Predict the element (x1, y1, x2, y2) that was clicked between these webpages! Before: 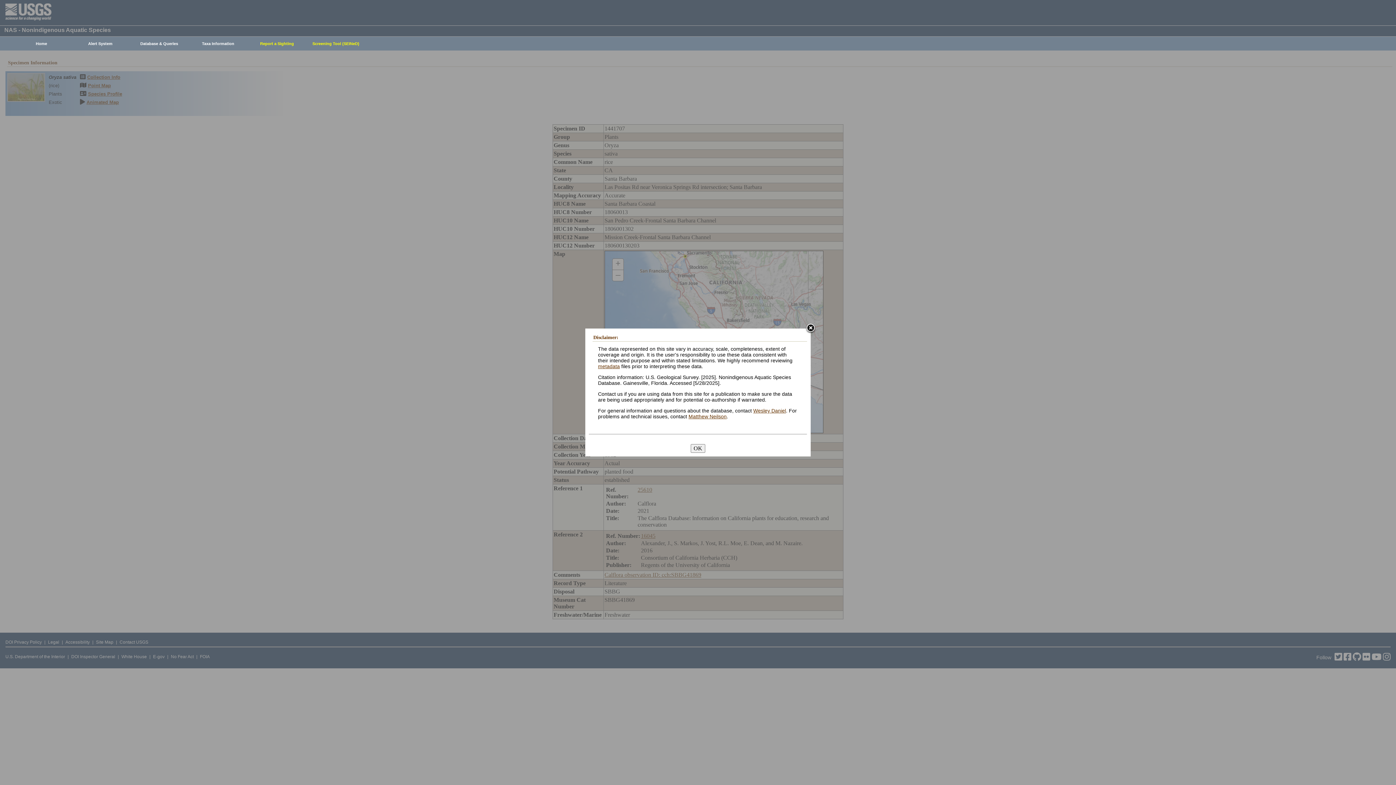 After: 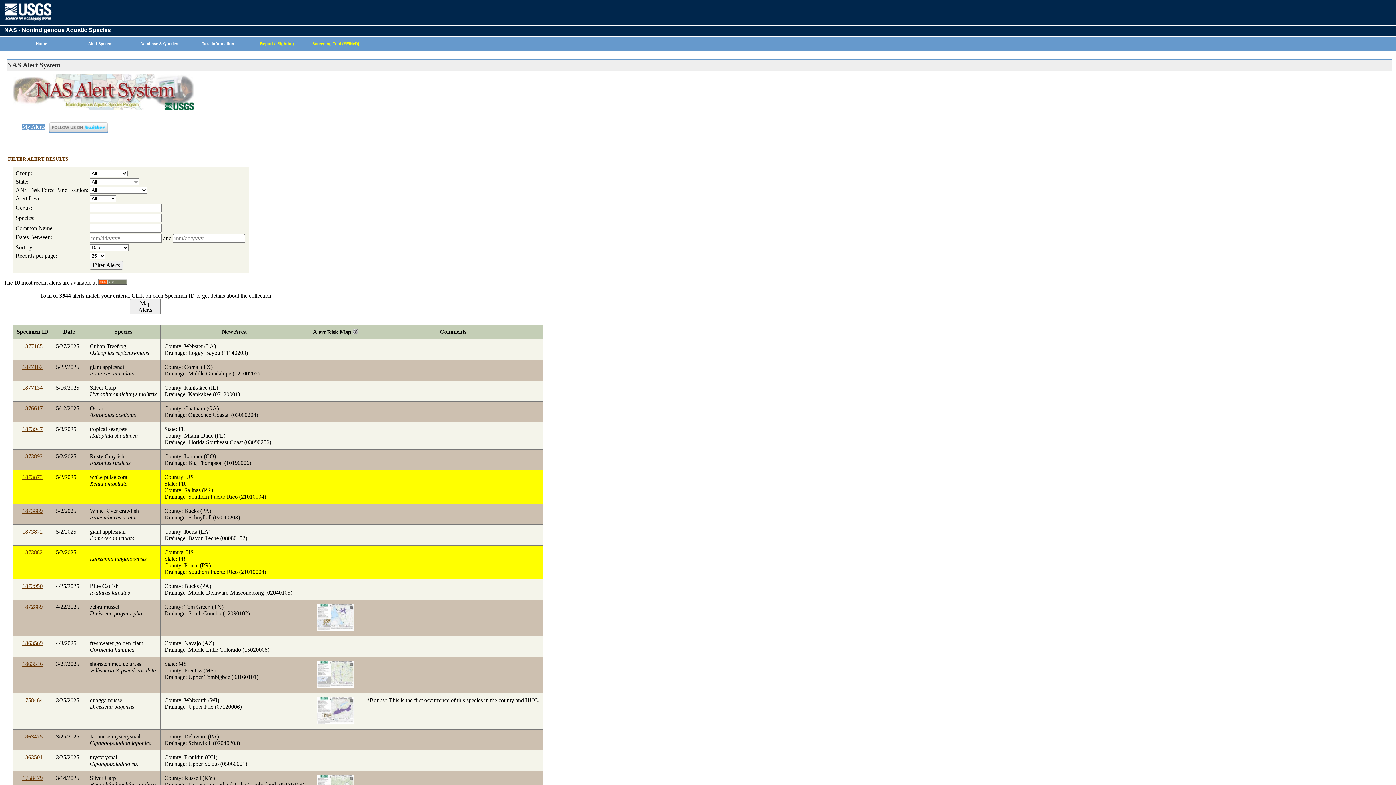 Action: label: Alert System bbox: (67, 37, 129, 50)